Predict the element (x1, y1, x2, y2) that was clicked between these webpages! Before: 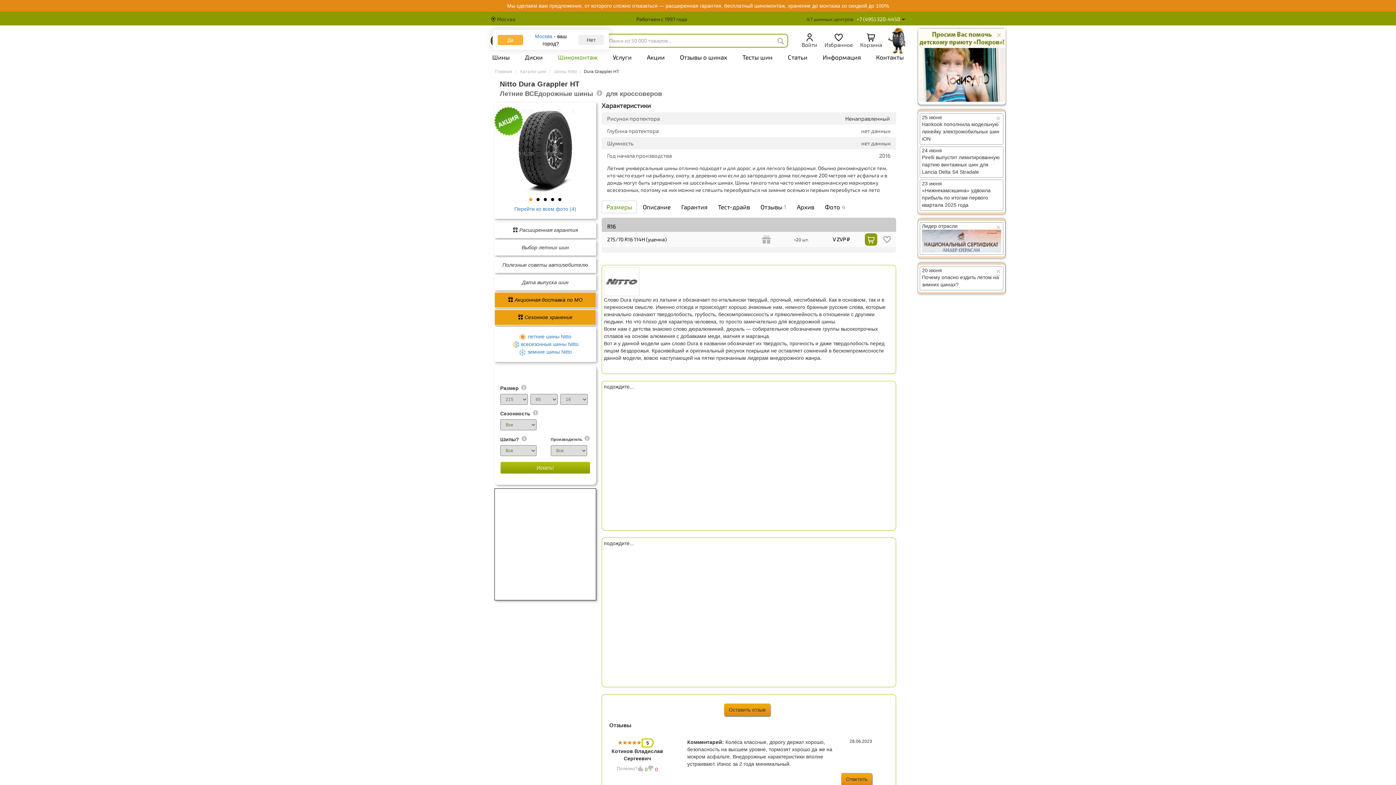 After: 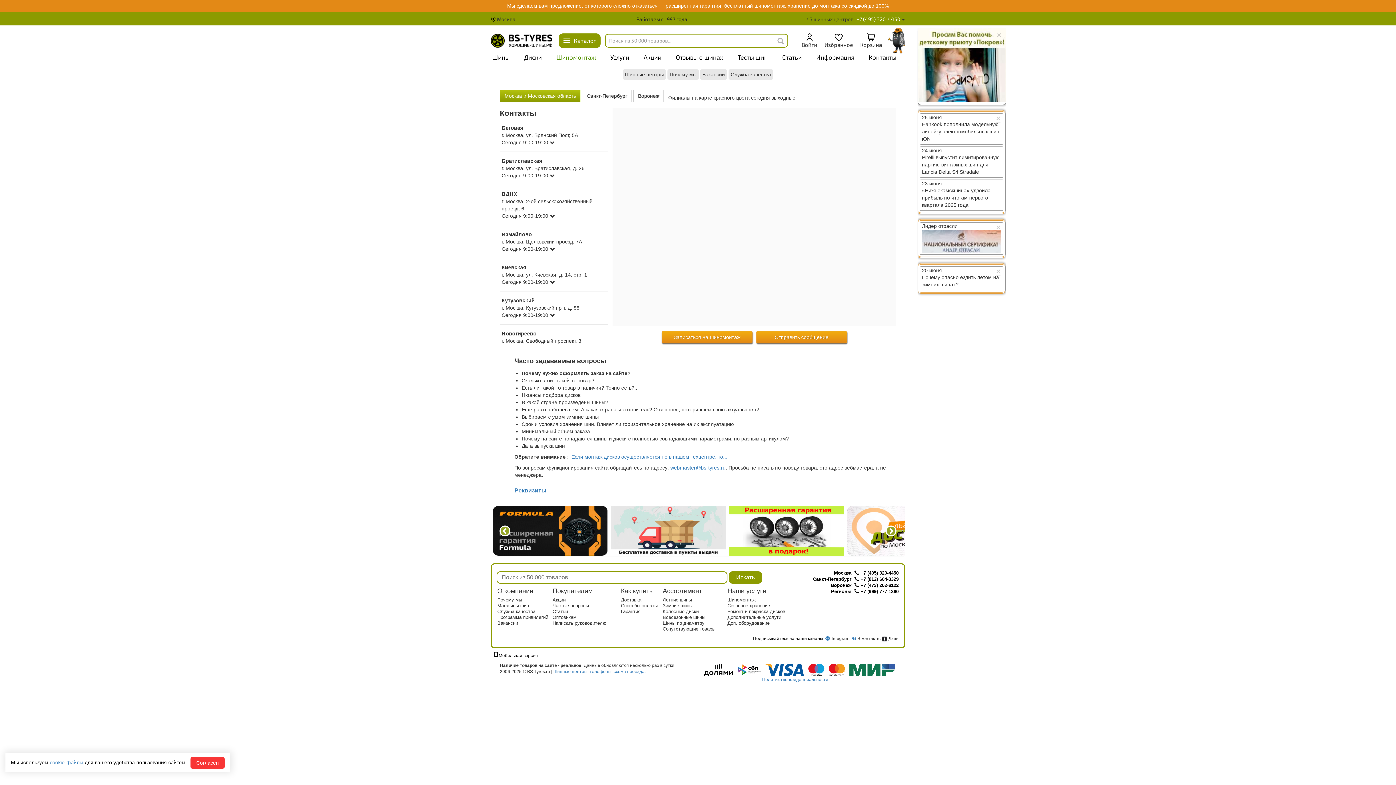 Action: label: Контакты bbox: (872, 51, 907, 62)